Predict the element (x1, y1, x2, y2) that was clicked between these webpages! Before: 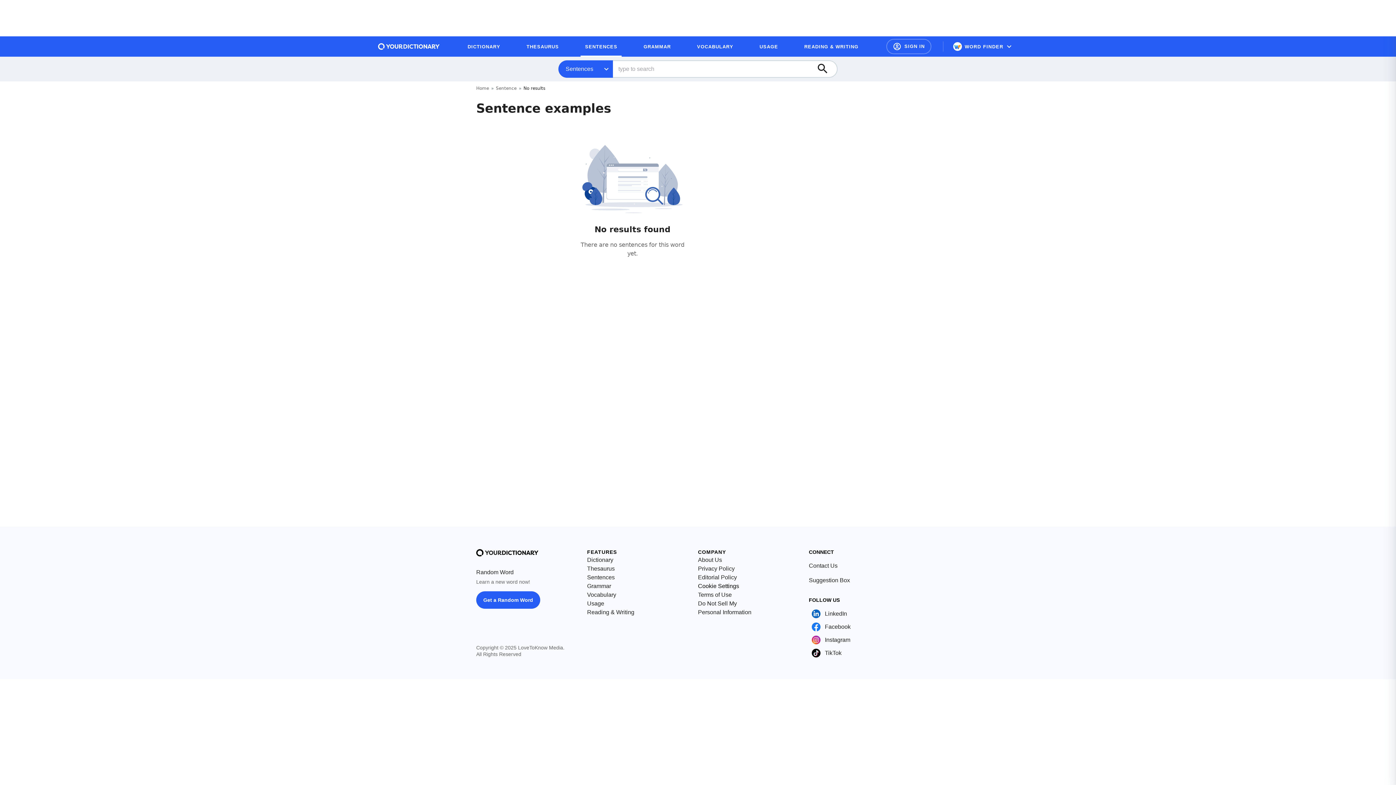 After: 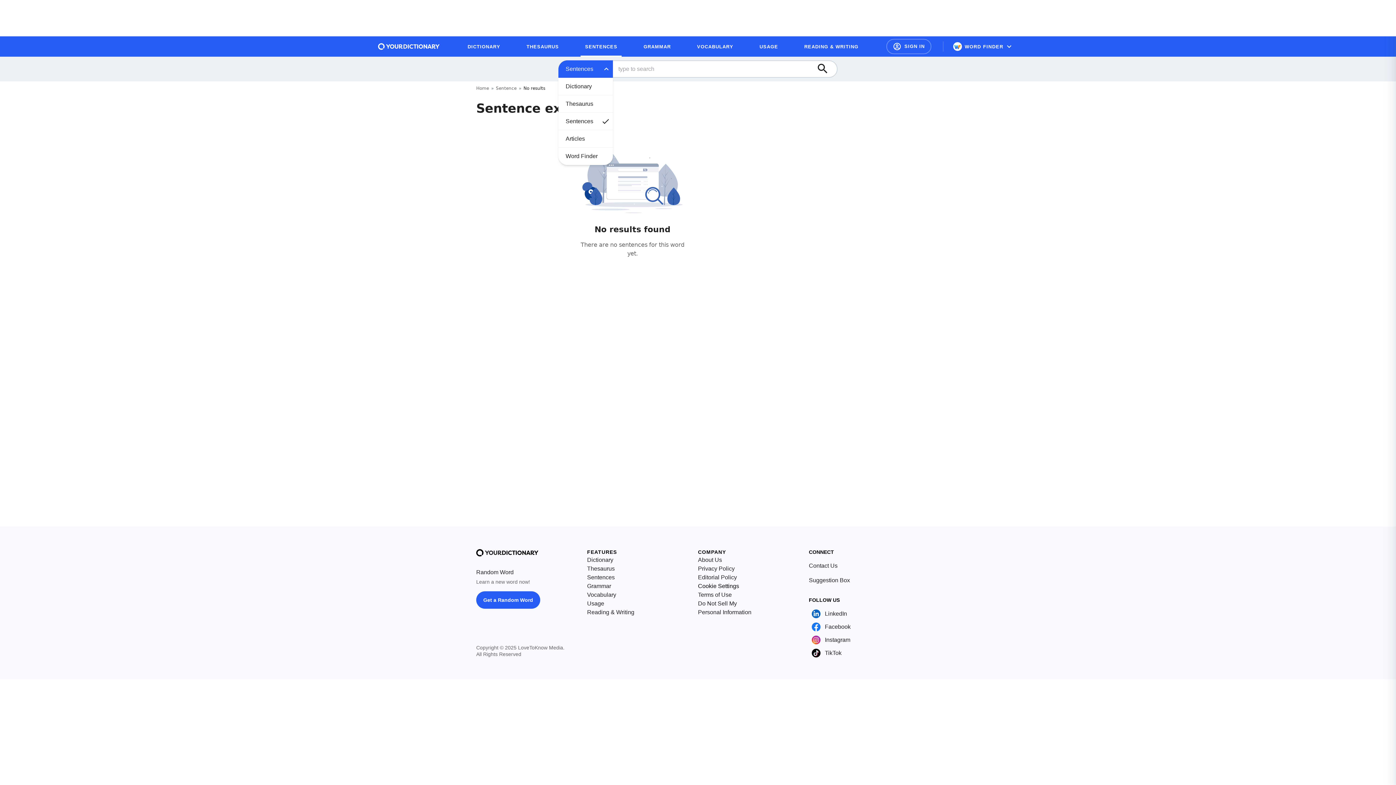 Action: bbox: (558, 60, 613, 77) label: Open filter category menu